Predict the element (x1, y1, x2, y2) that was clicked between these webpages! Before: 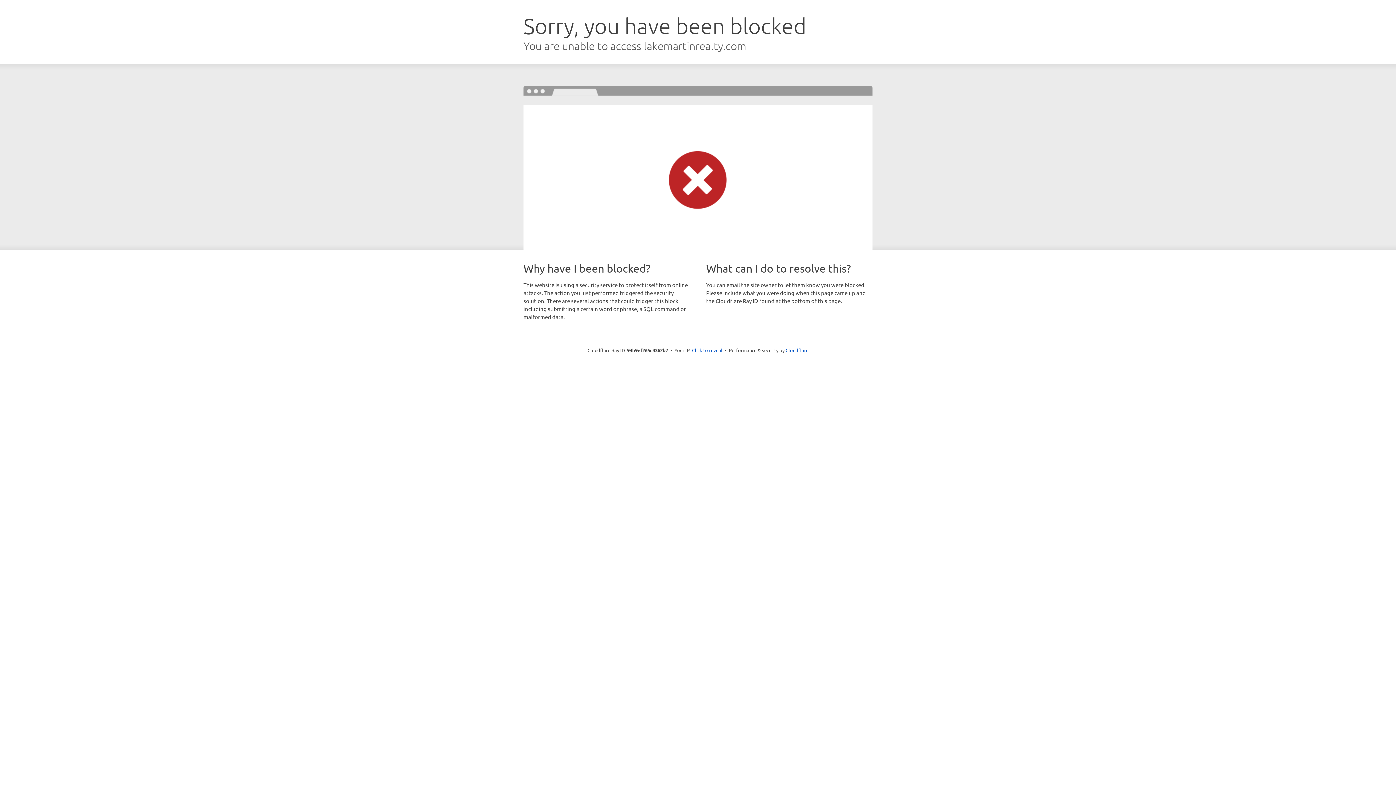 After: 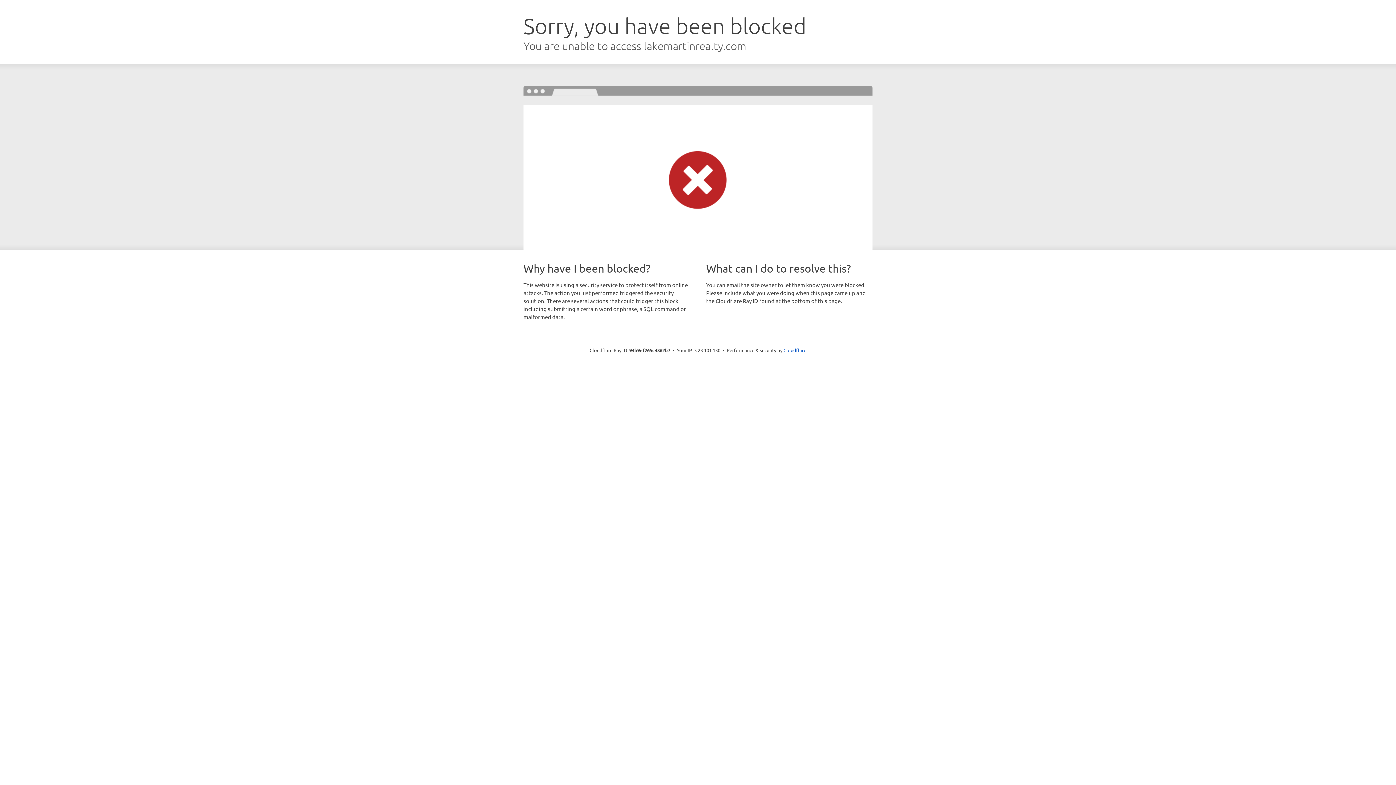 Action: bbox: (692, 346, 722, 353) label: Click to reveal